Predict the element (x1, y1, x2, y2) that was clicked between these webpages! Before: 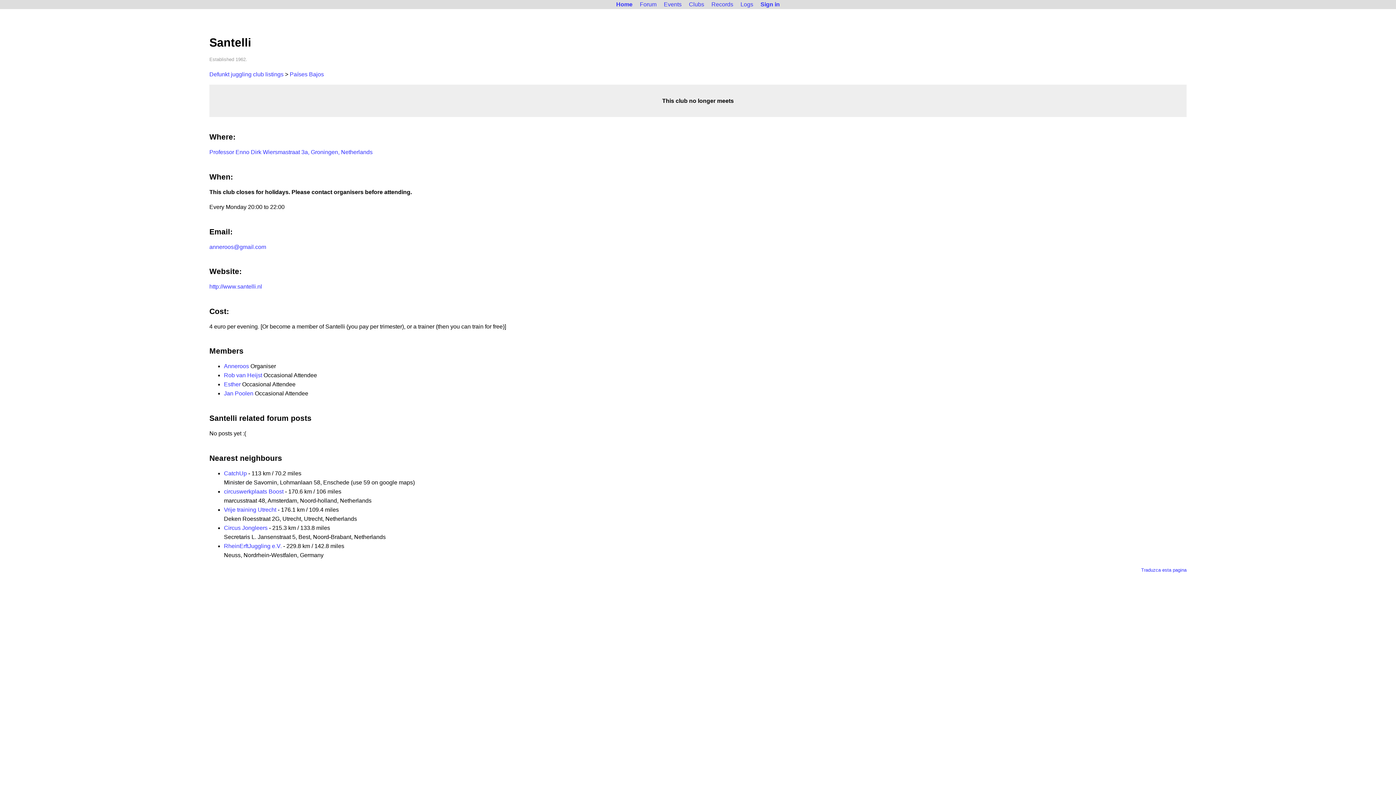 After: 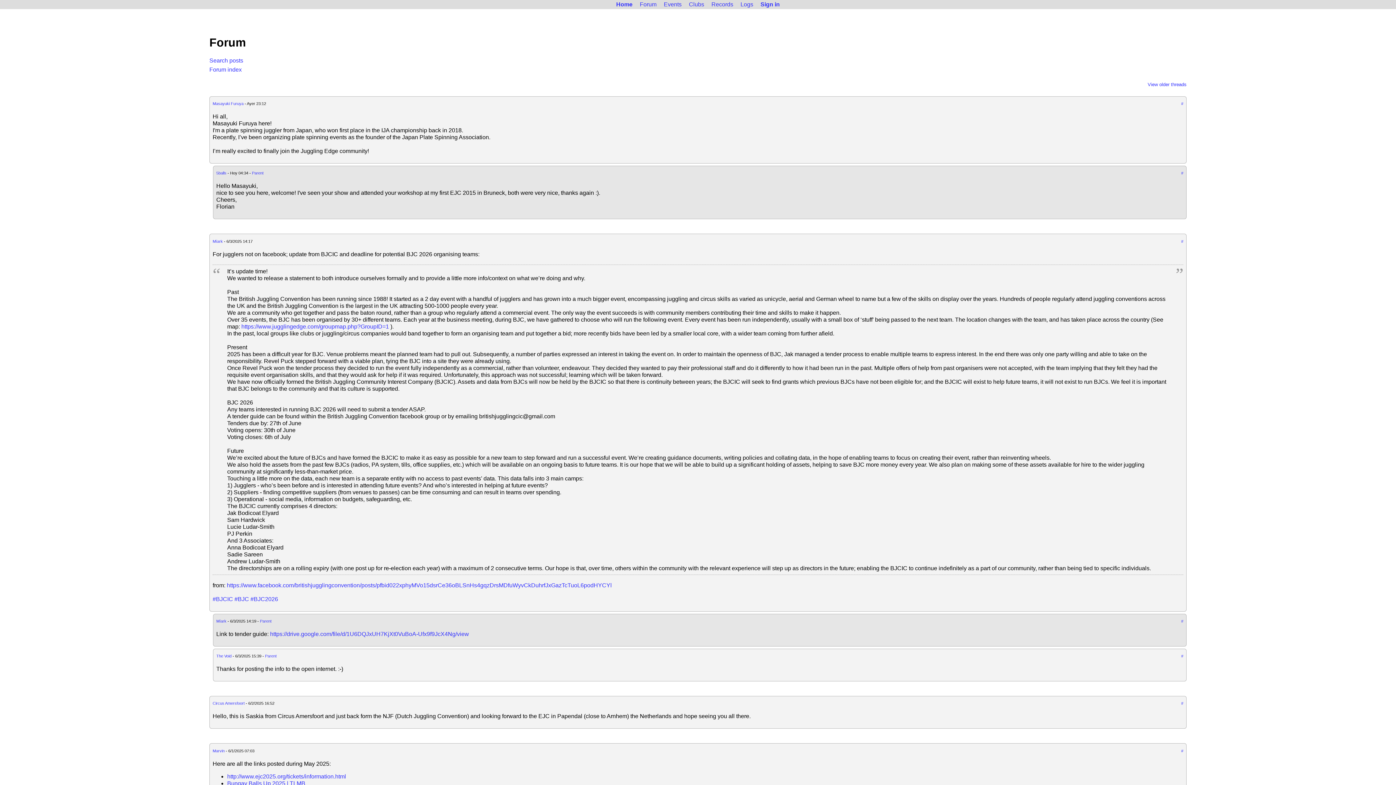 Action: bbox: (637, 0, 659, 8) label: Forum